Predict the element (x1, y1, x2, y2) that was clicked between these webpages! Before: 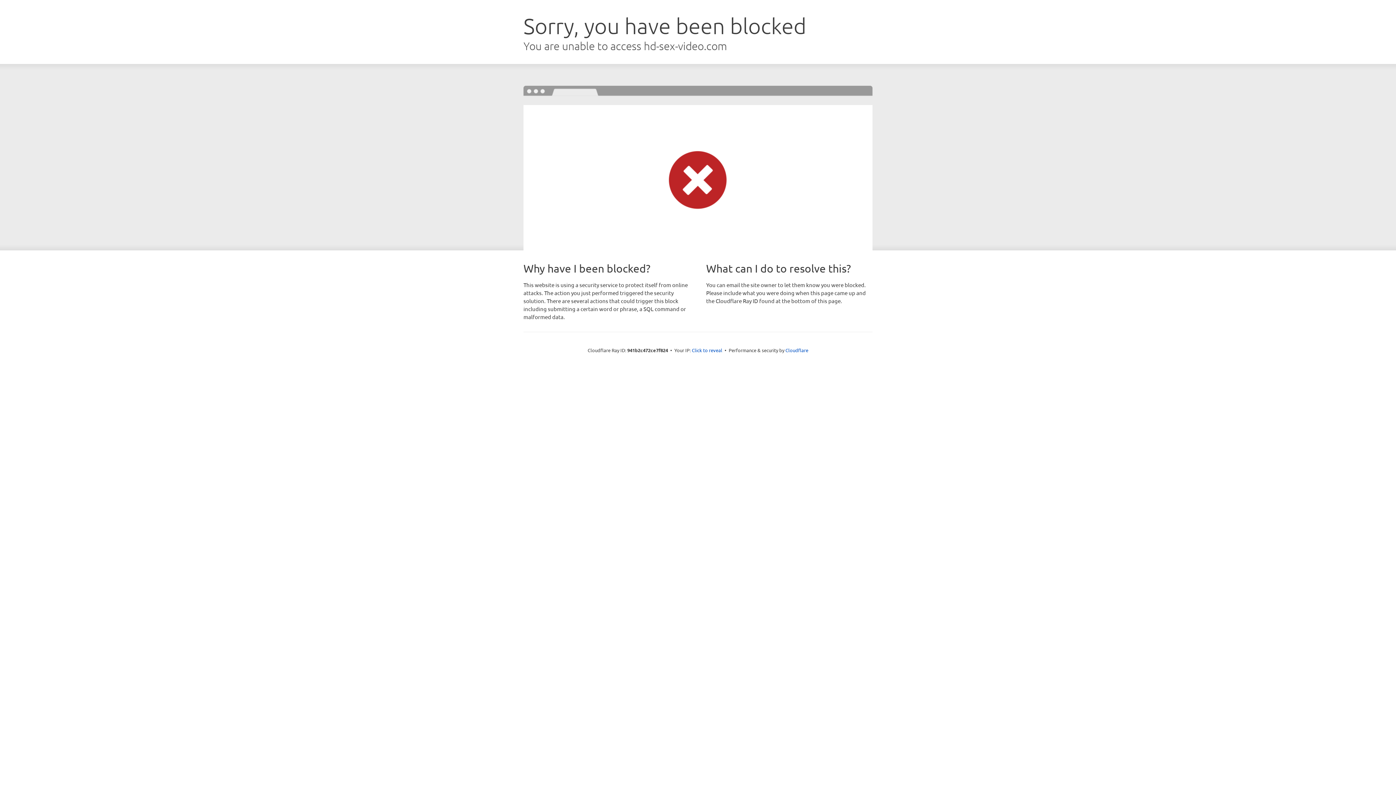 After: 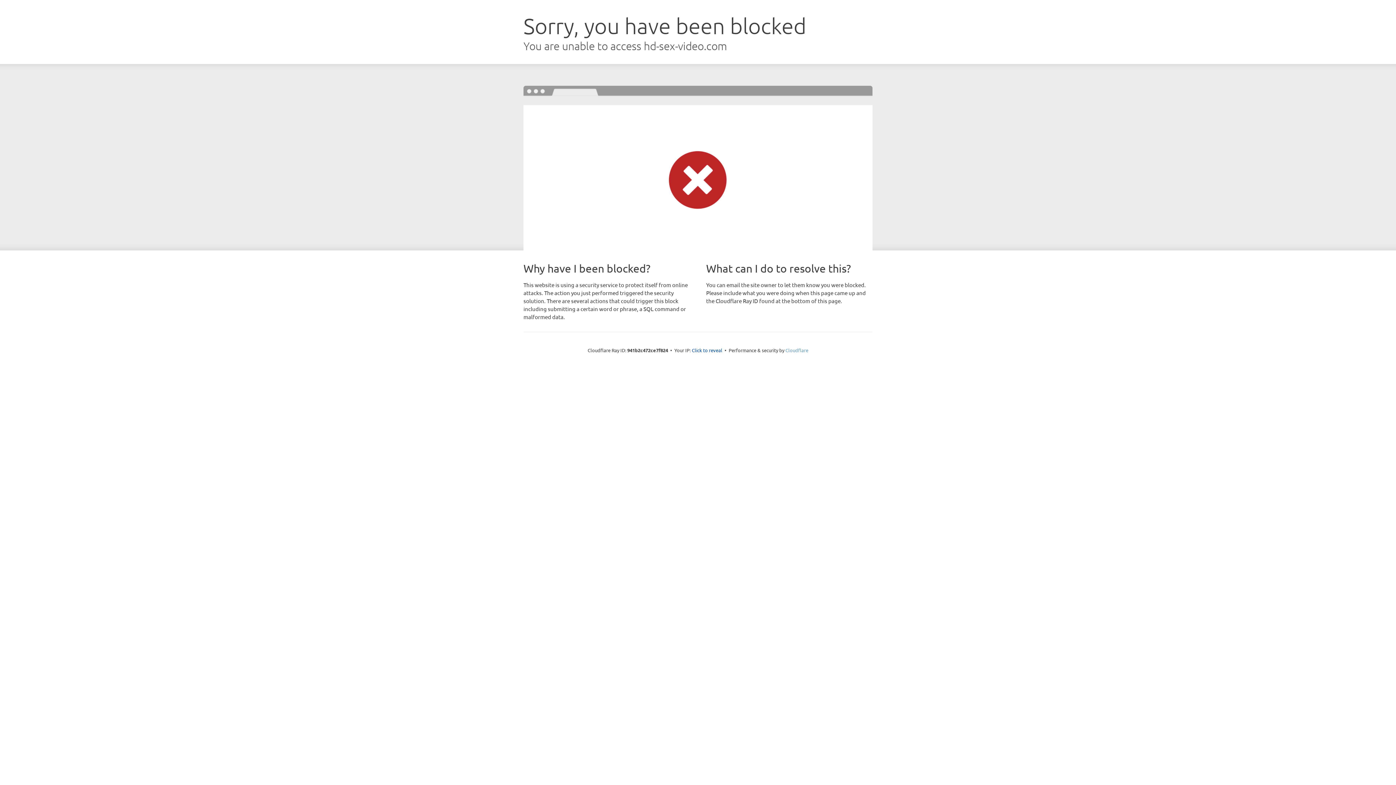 Action: label: Cloudflare bbox: (785, 347, 808, 353)